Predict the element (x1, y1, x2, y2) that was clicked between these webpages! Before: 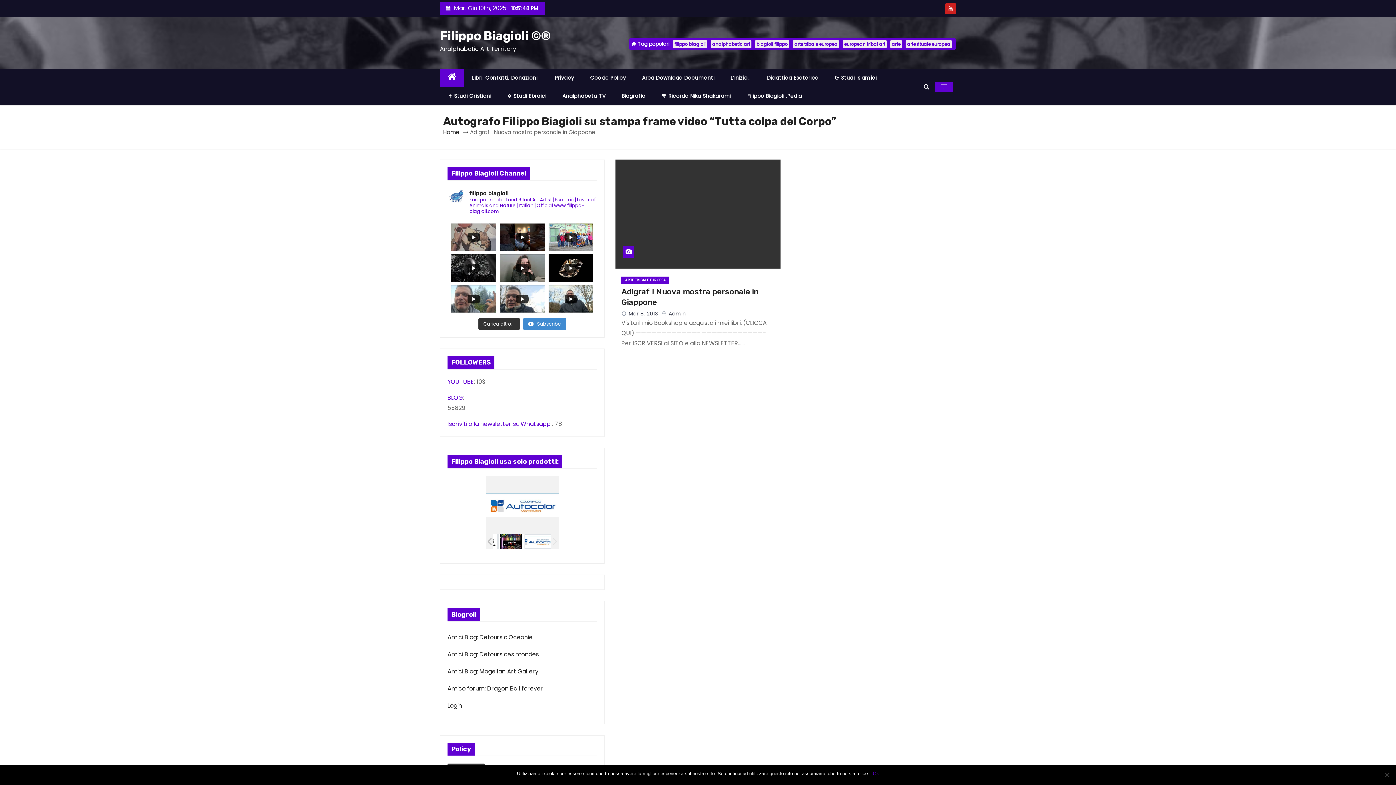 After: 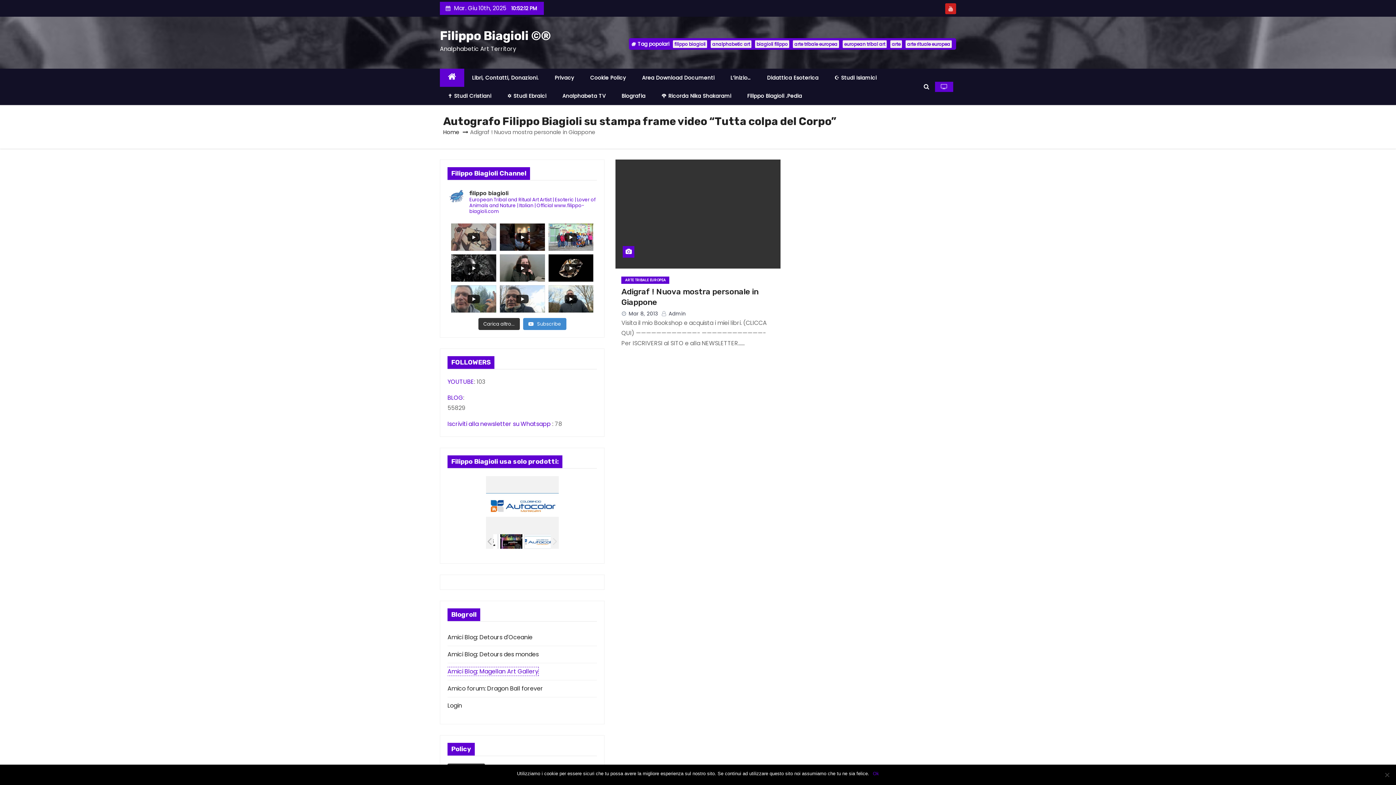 Action: bbox: (447, 667, 538, 676) label: Amici Blog: Magellan Art Gallery